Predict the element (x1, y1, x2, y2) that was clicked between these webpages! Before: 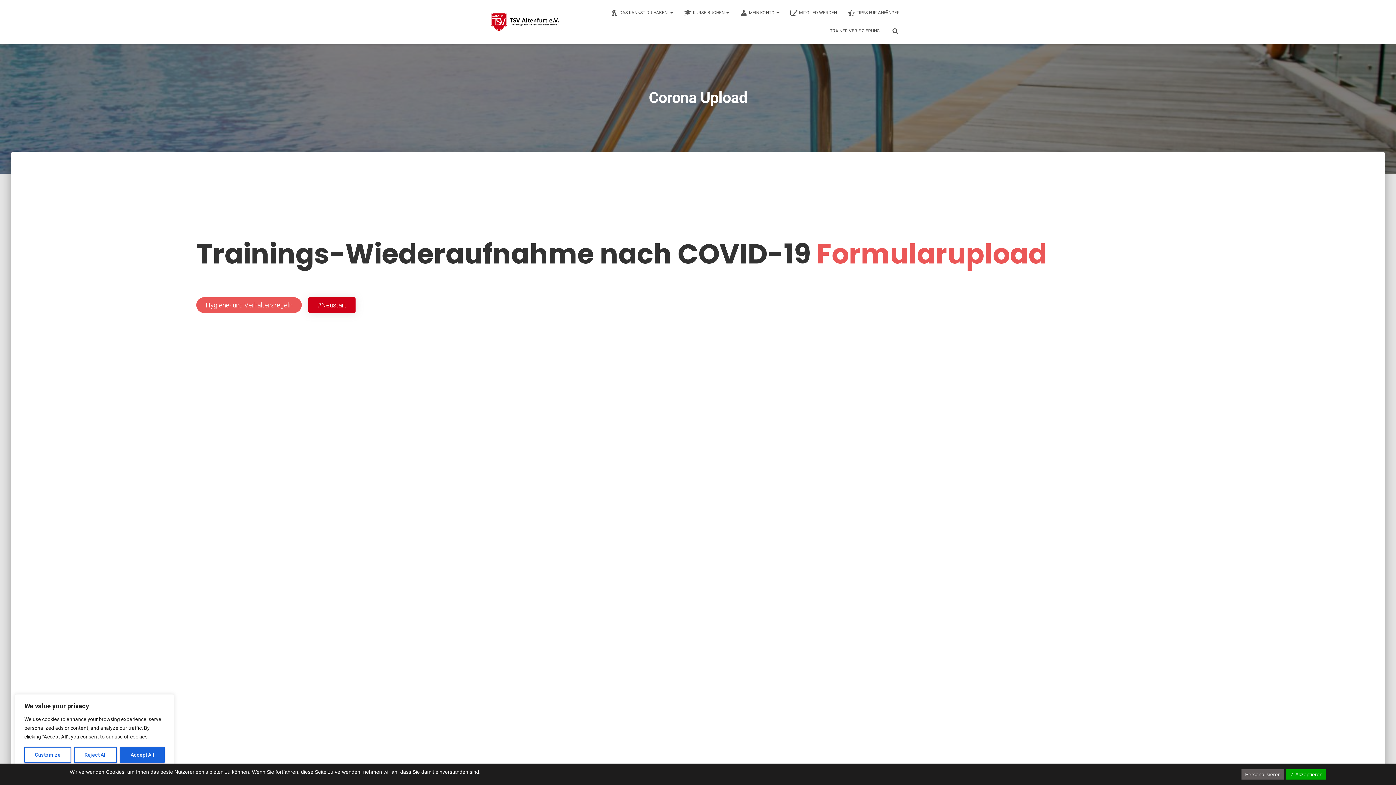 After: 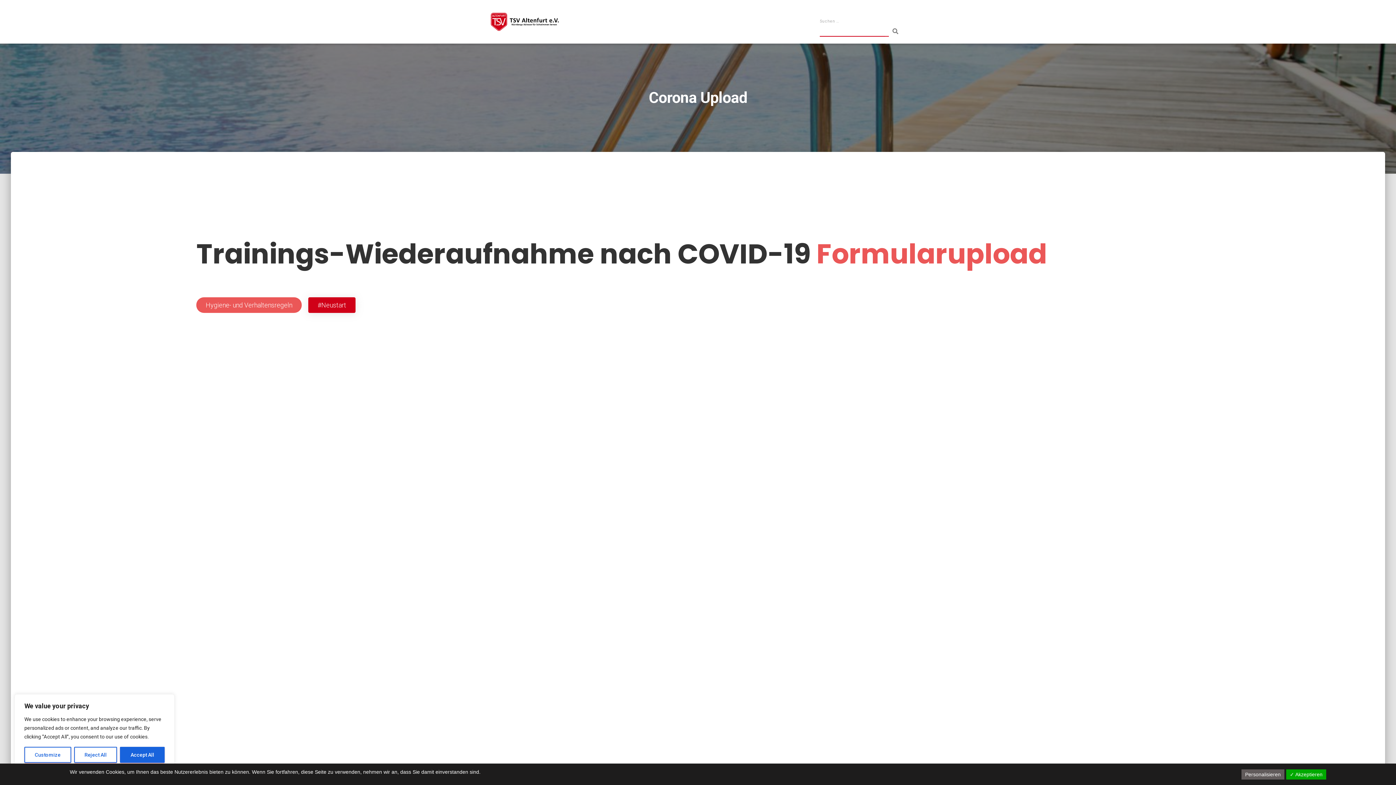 Action: bbox: (885, 21, 905, 40)